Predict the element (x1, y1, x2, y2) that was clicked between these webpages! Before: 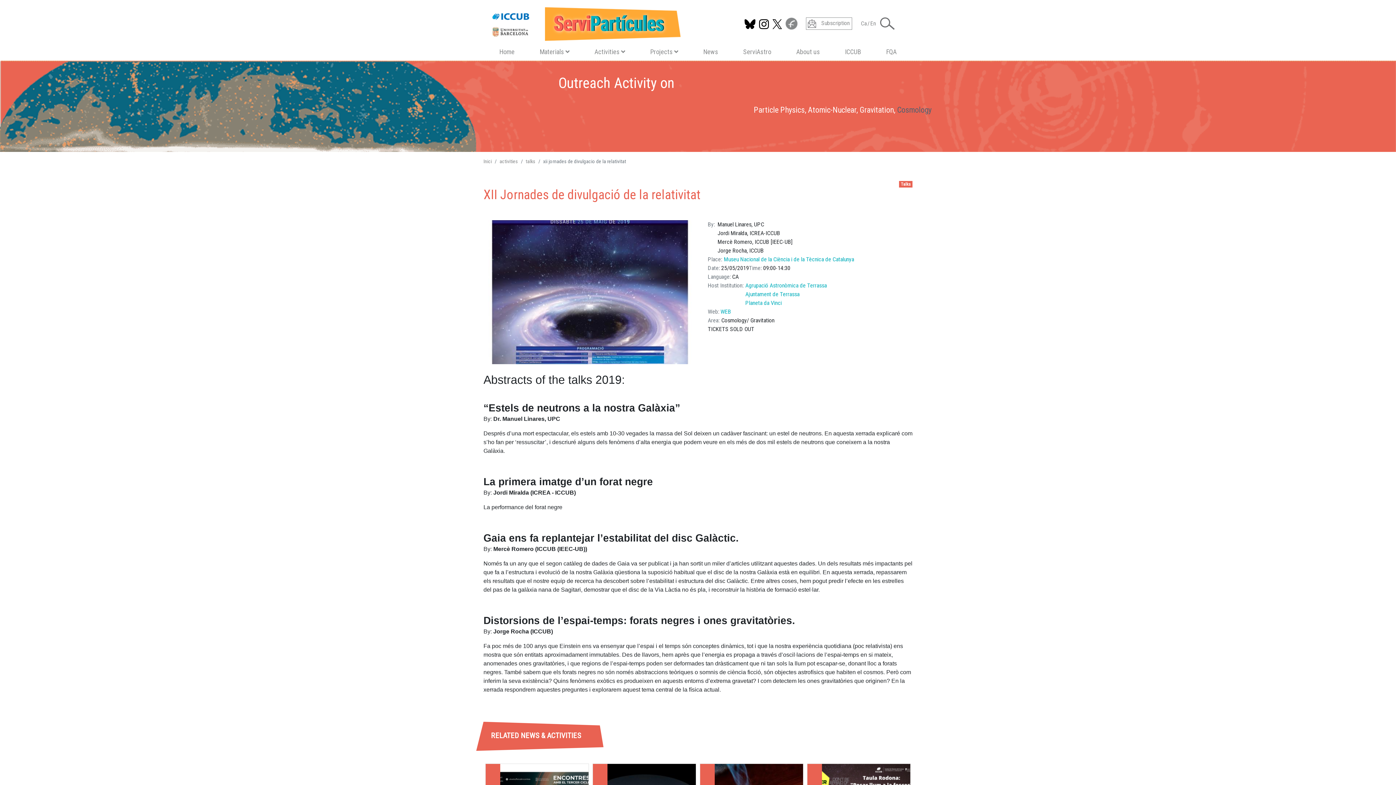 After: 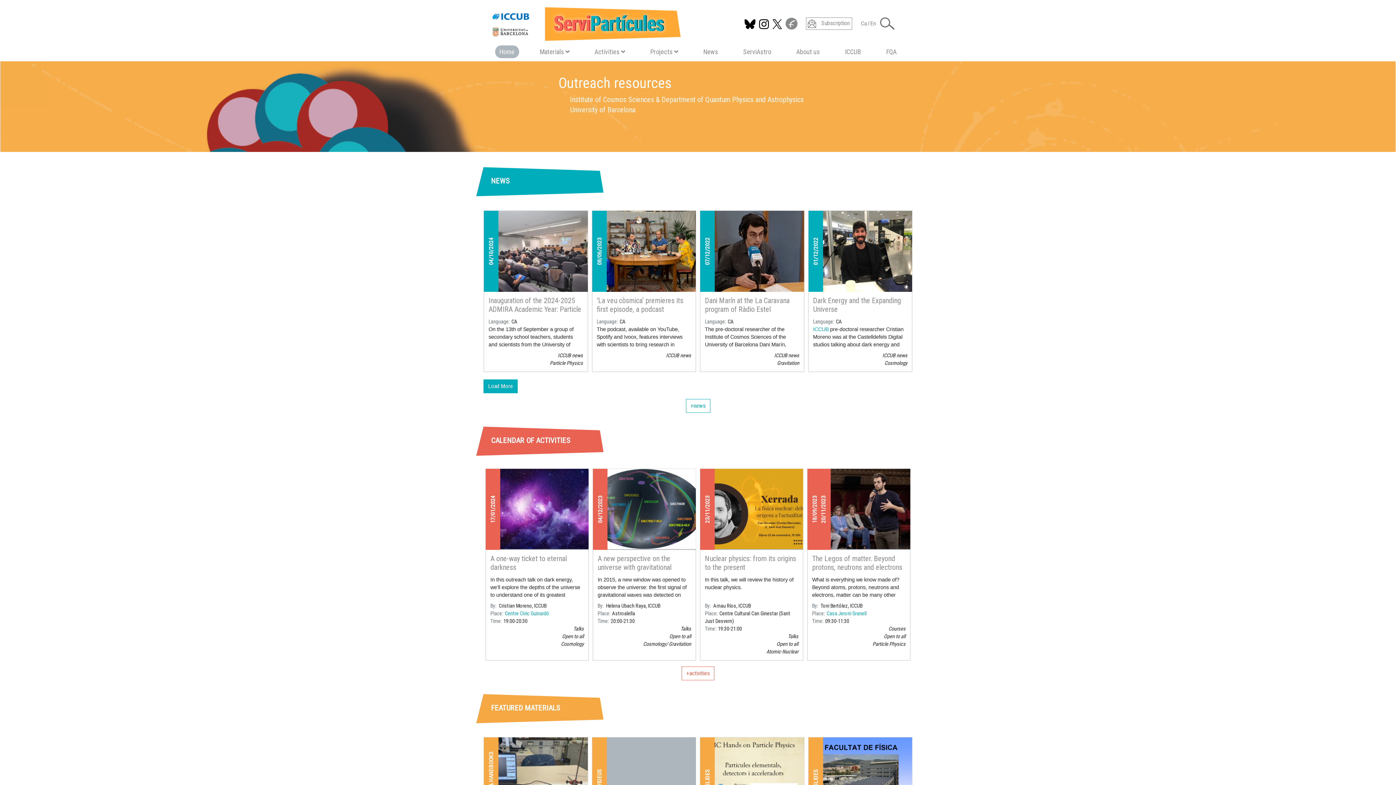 Action: label: Home bbox: (495, 45, 519, 58)